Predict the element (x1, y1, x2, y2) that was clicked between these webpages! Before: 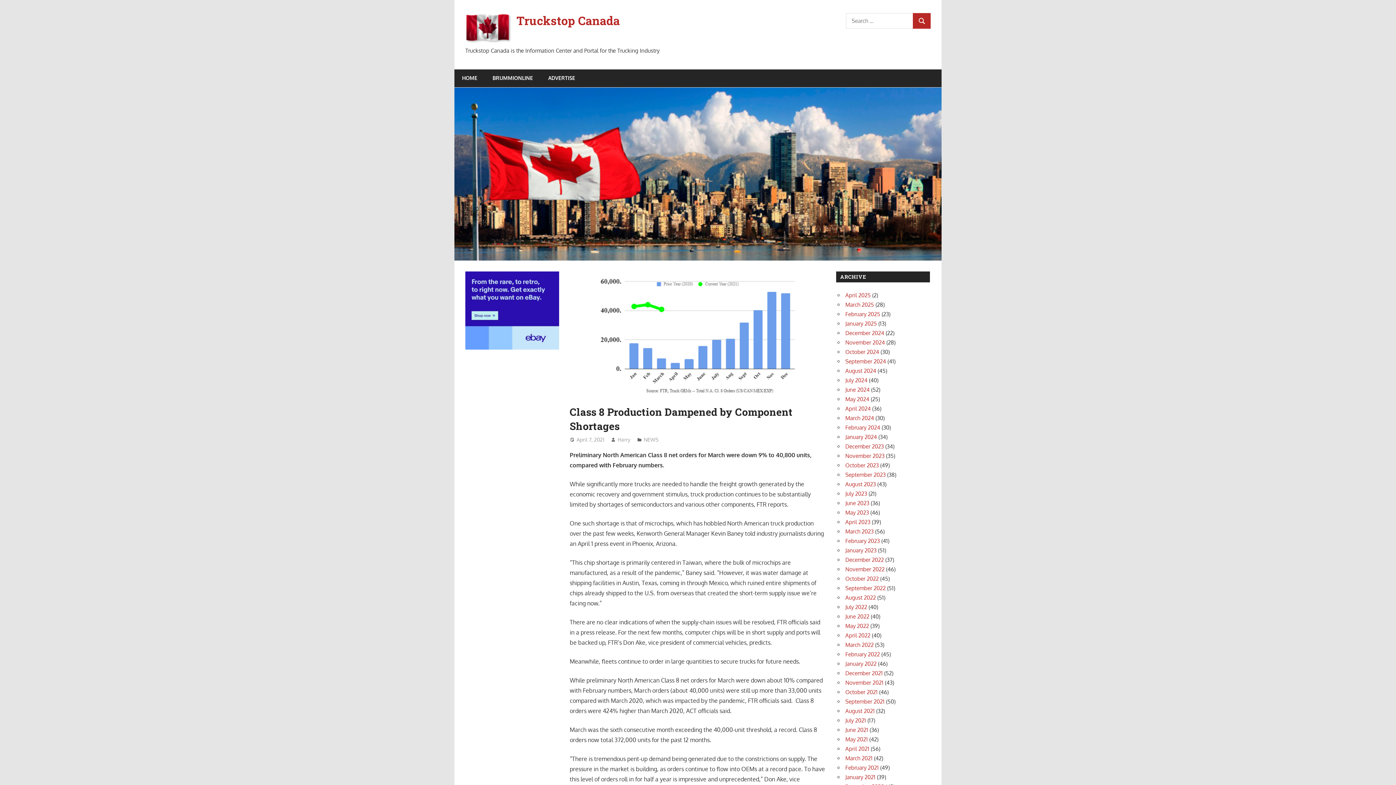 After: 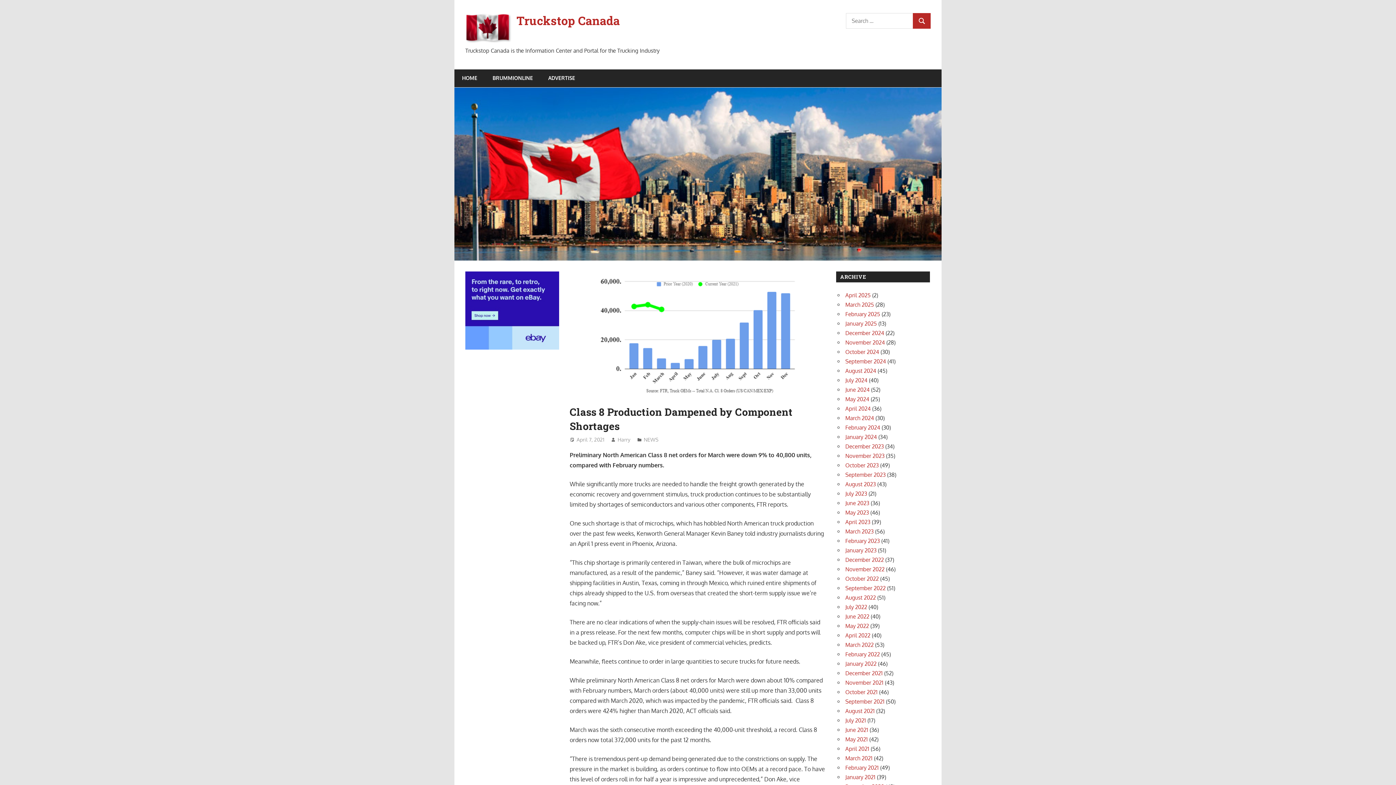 Action: bbox: (465, 271, 559, 349)